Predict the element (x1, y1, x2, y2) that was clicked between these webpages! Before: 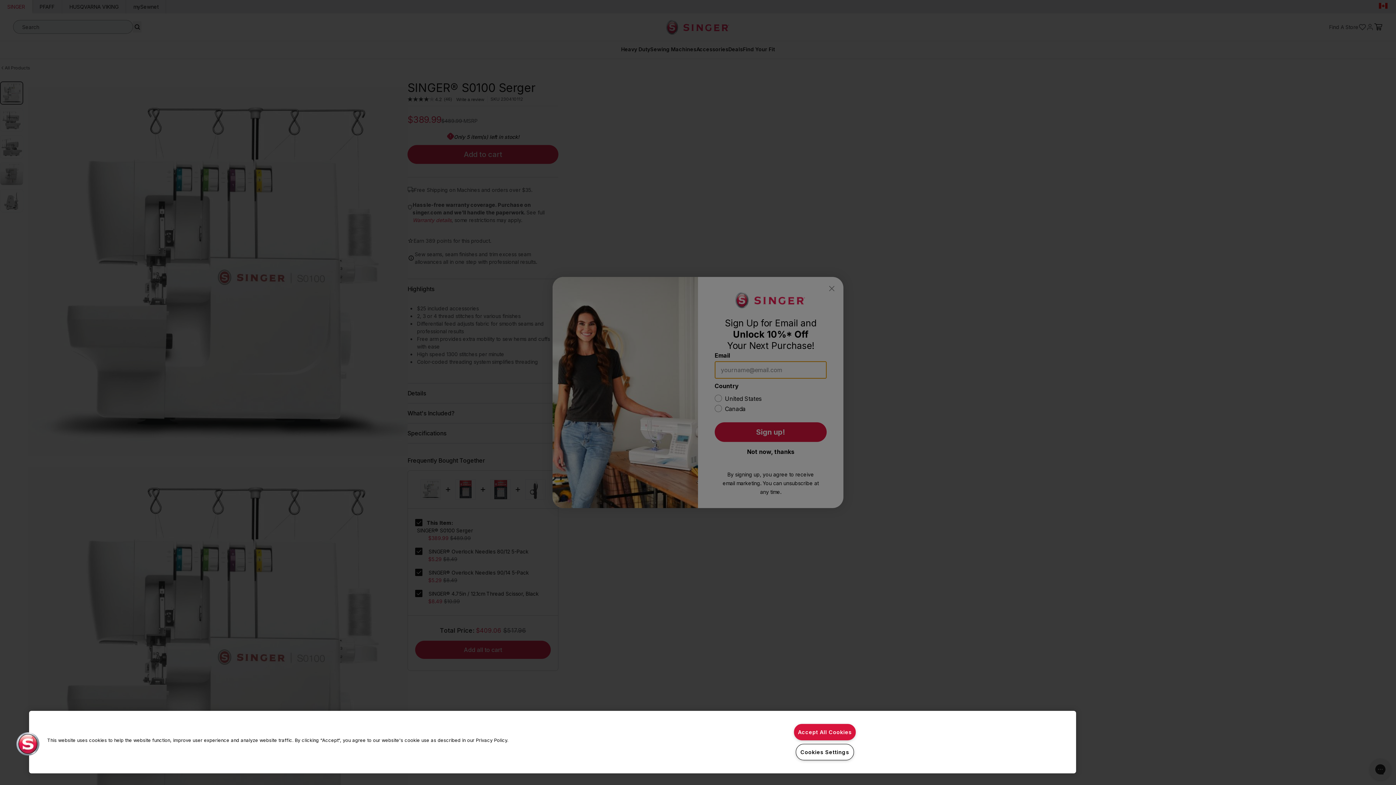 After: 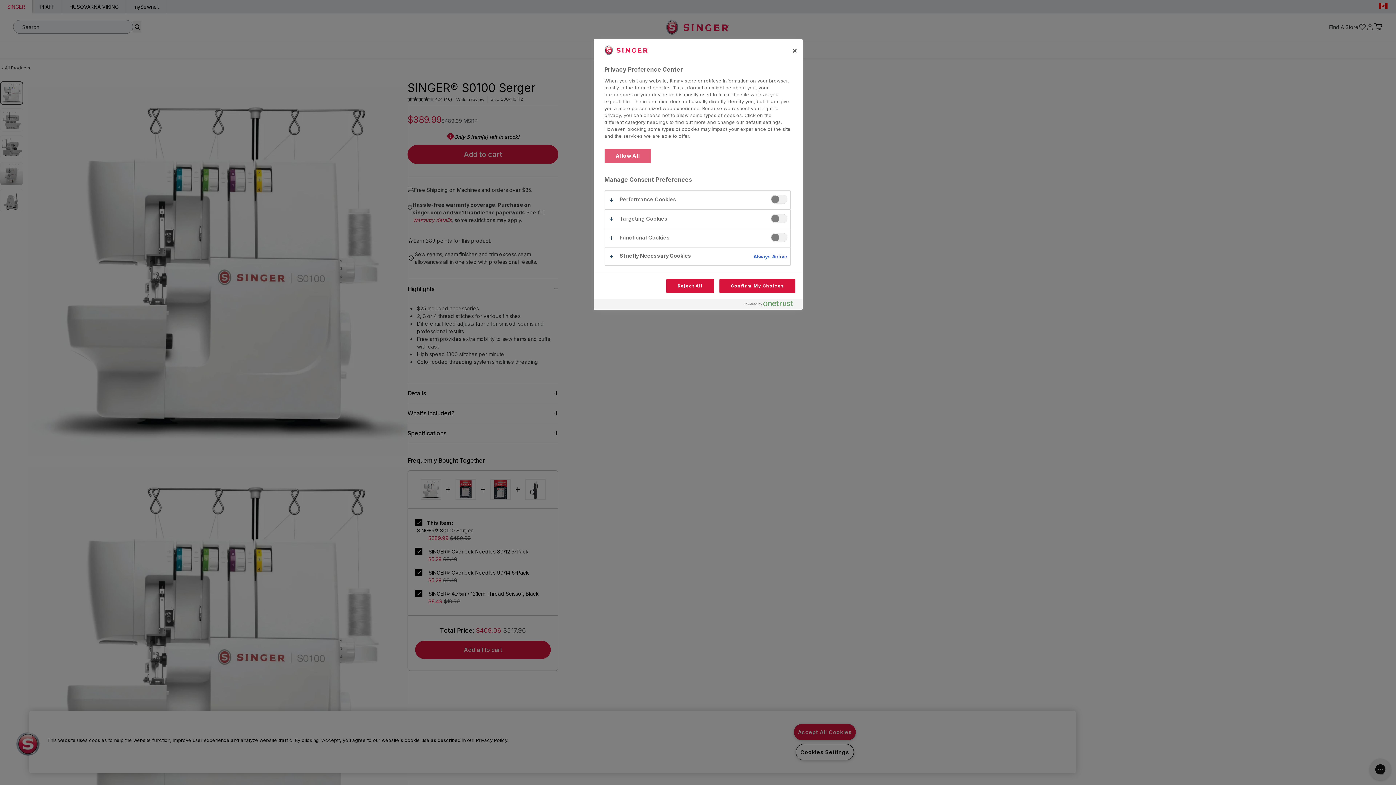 Action: label: Cookies bbox: (16, 732, 39, 756)